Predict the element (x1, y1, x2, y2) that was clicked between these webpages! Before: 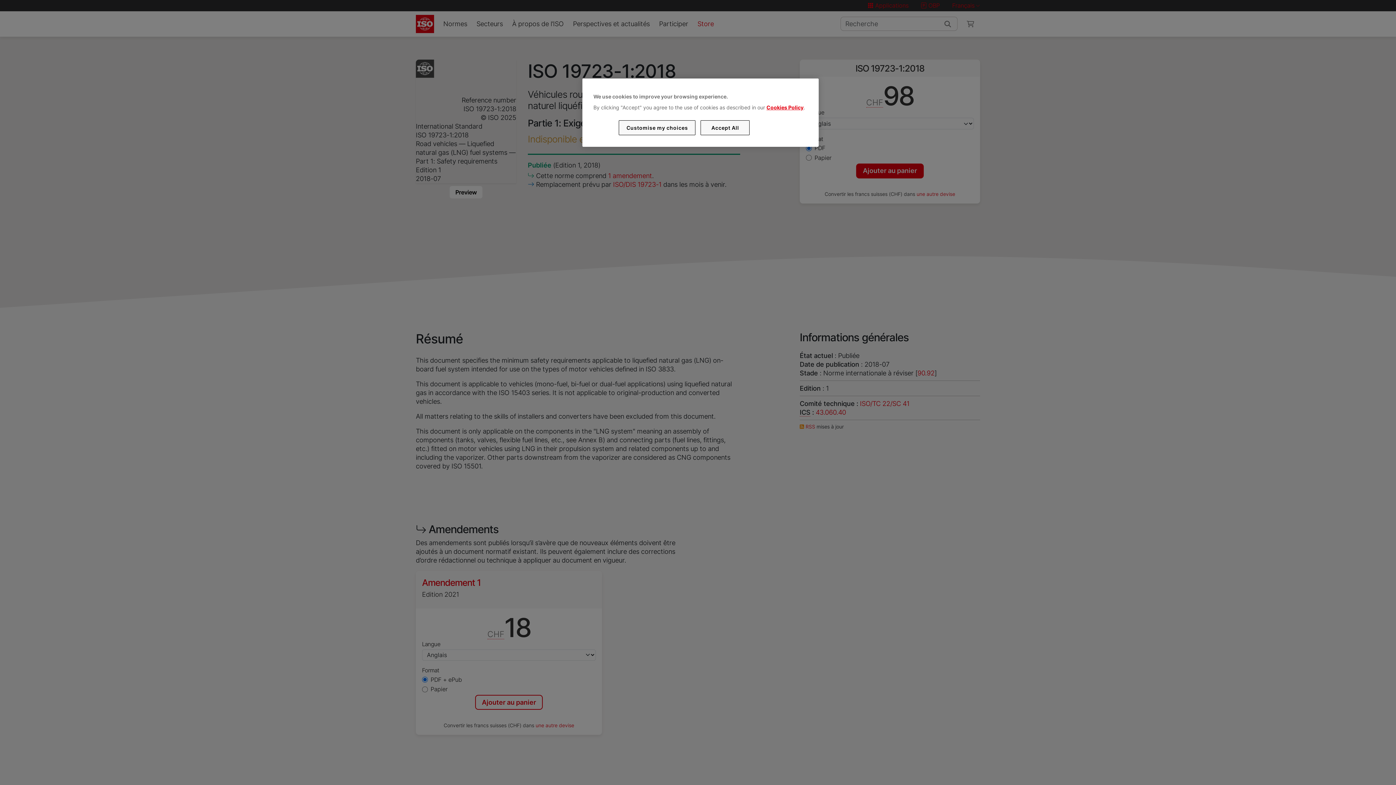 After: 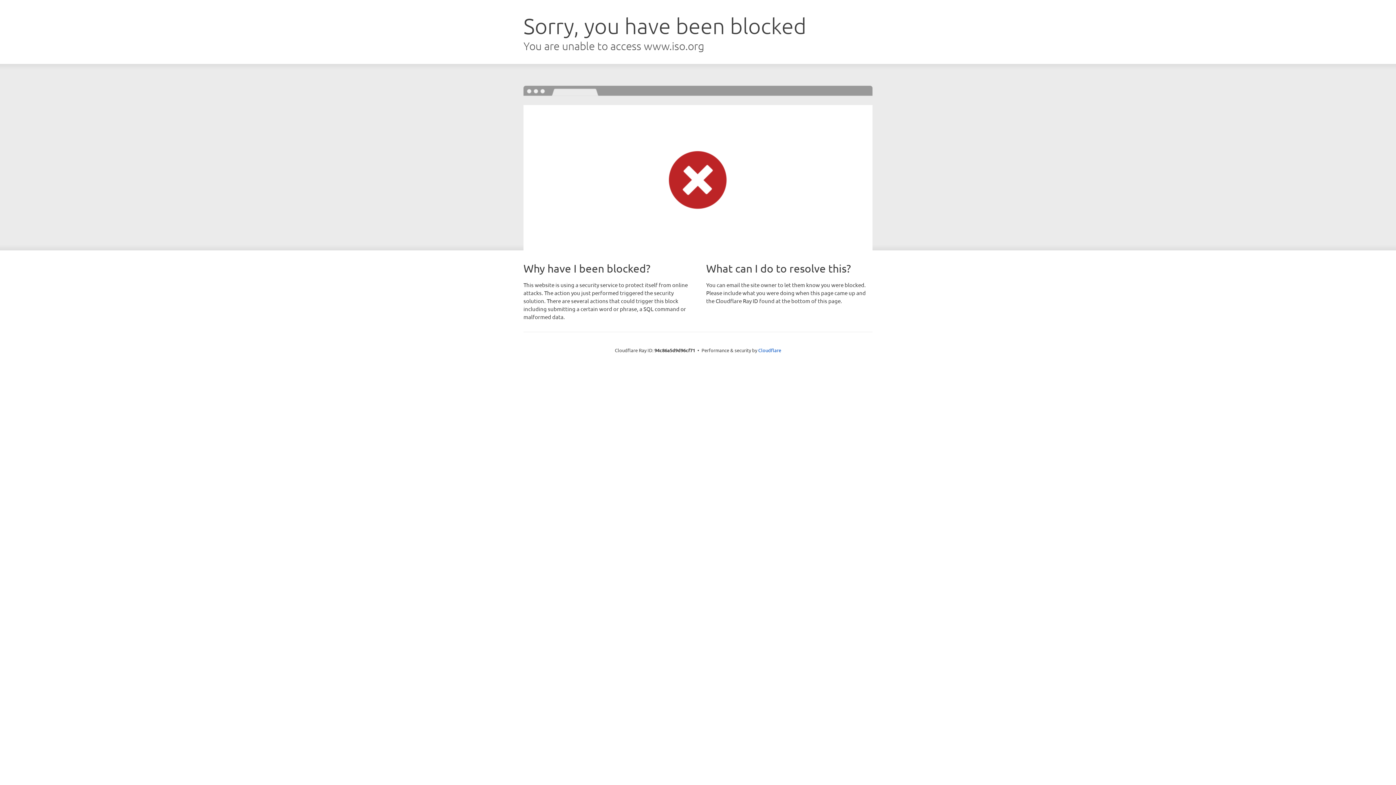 Action: bbox: (766, 104, 803, 110) label: Cookies Policy